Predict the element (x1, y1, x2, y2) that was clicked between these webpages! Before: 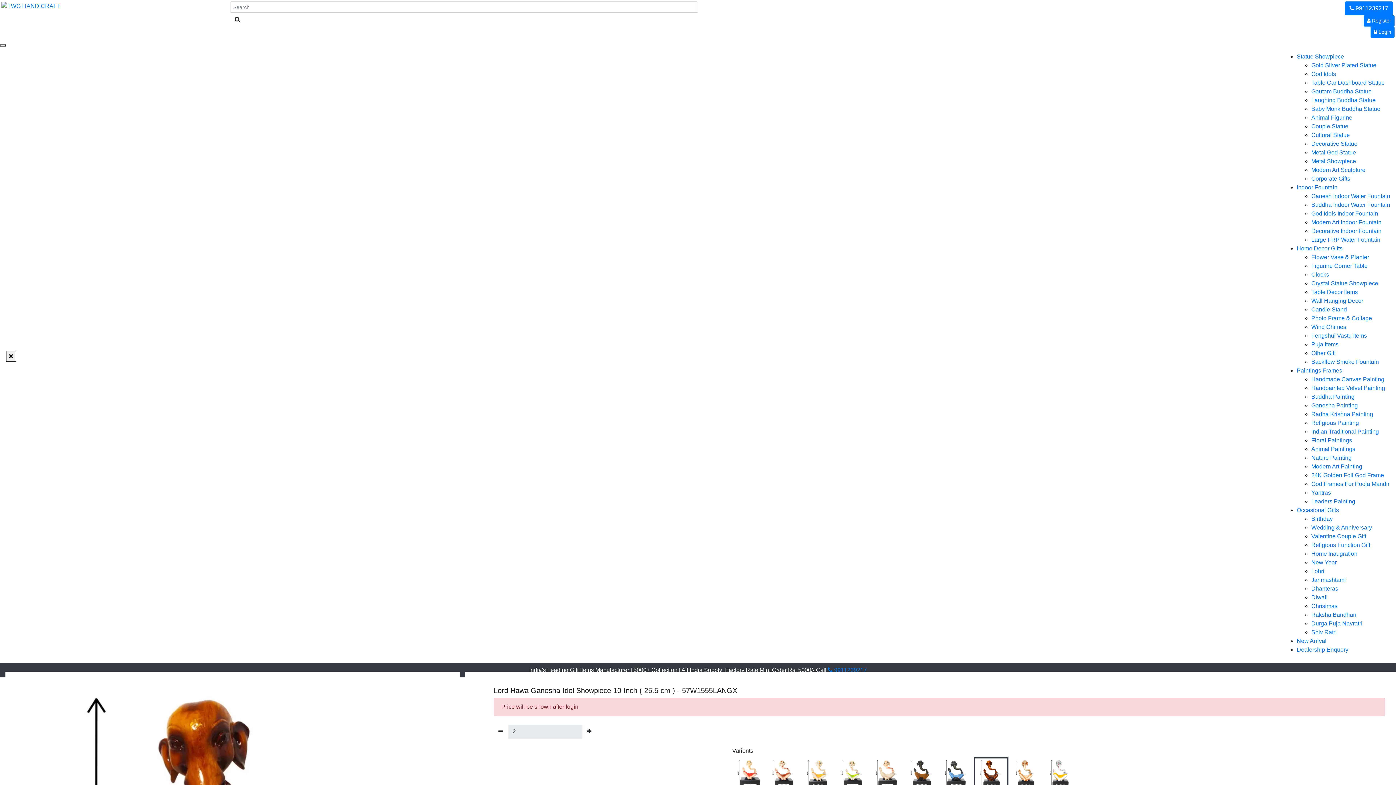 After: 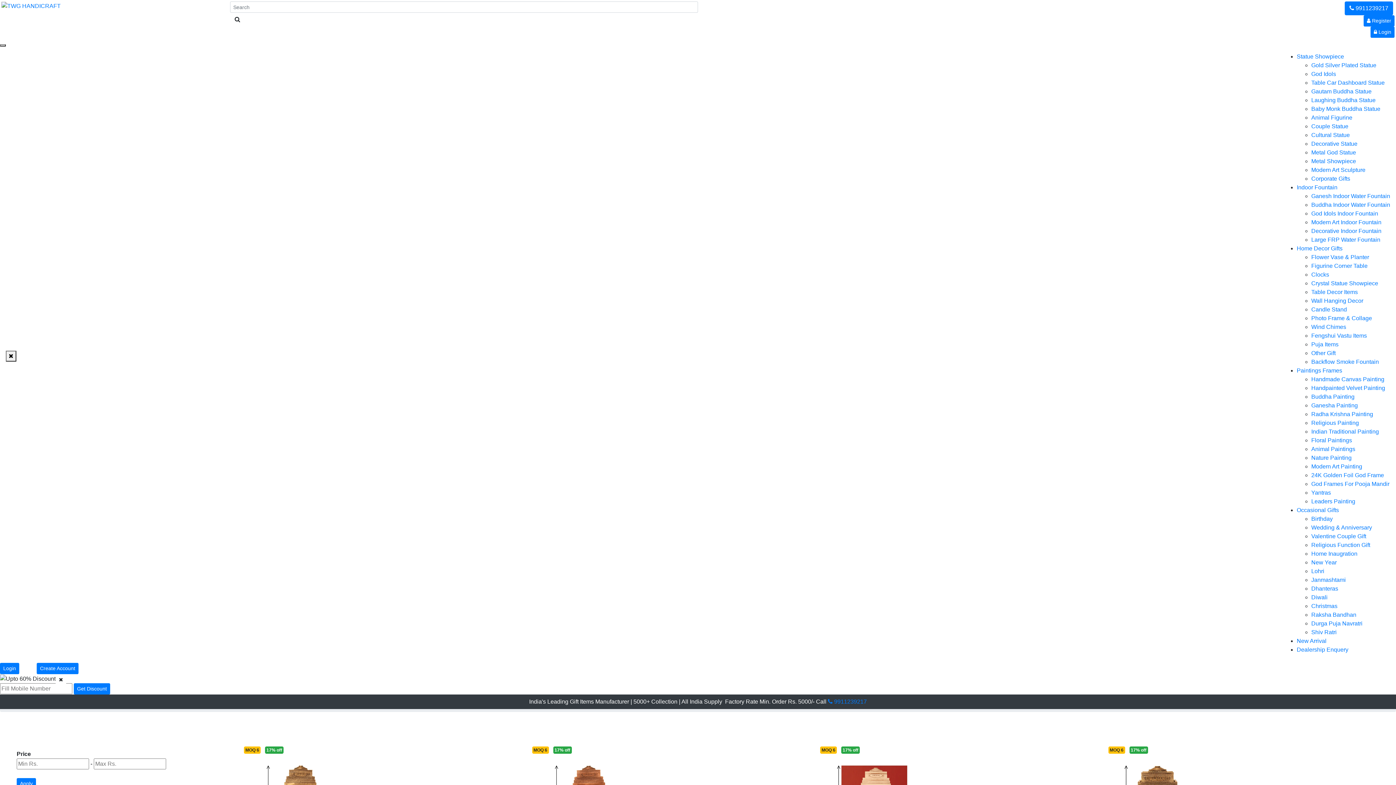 Action: label: Corporate Gifts bbox: (1311, 175, 1350, 181)